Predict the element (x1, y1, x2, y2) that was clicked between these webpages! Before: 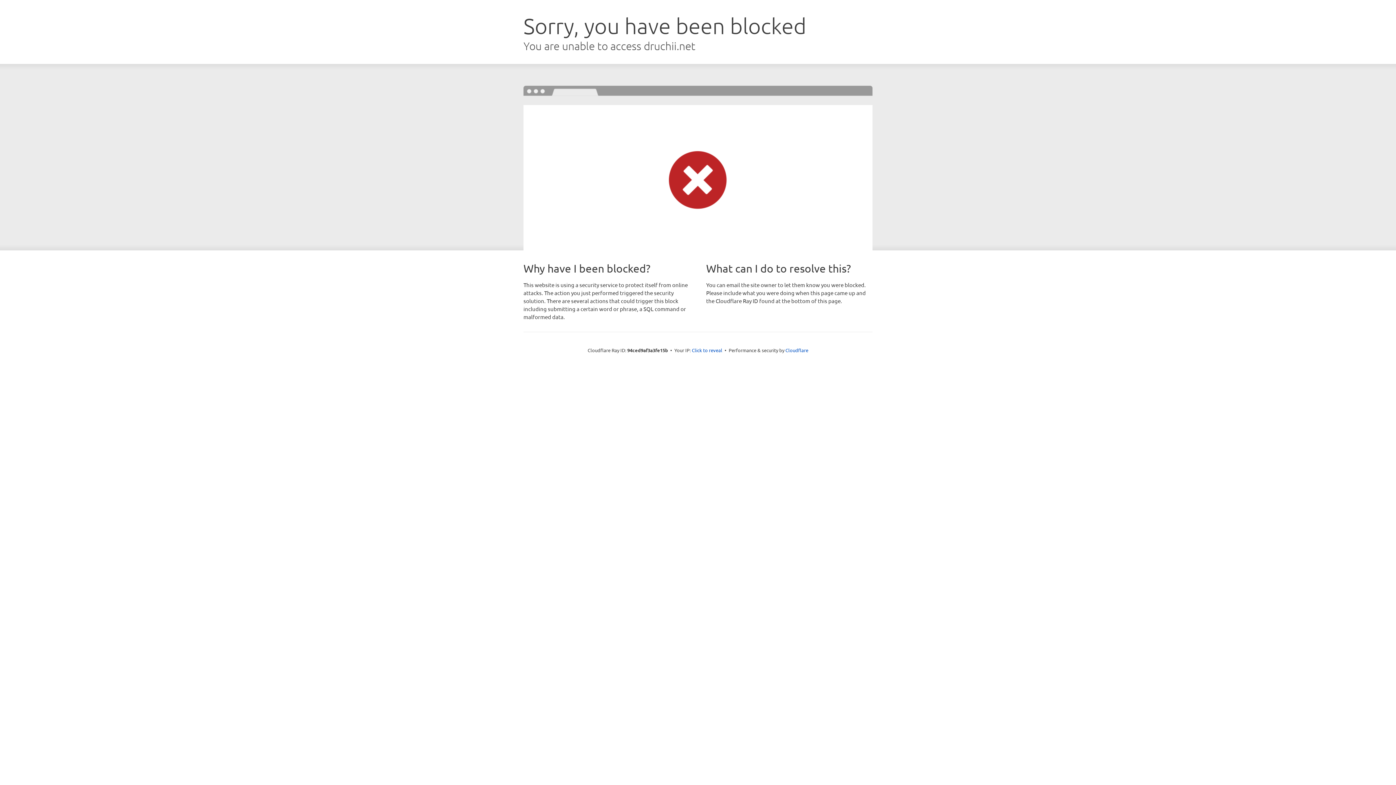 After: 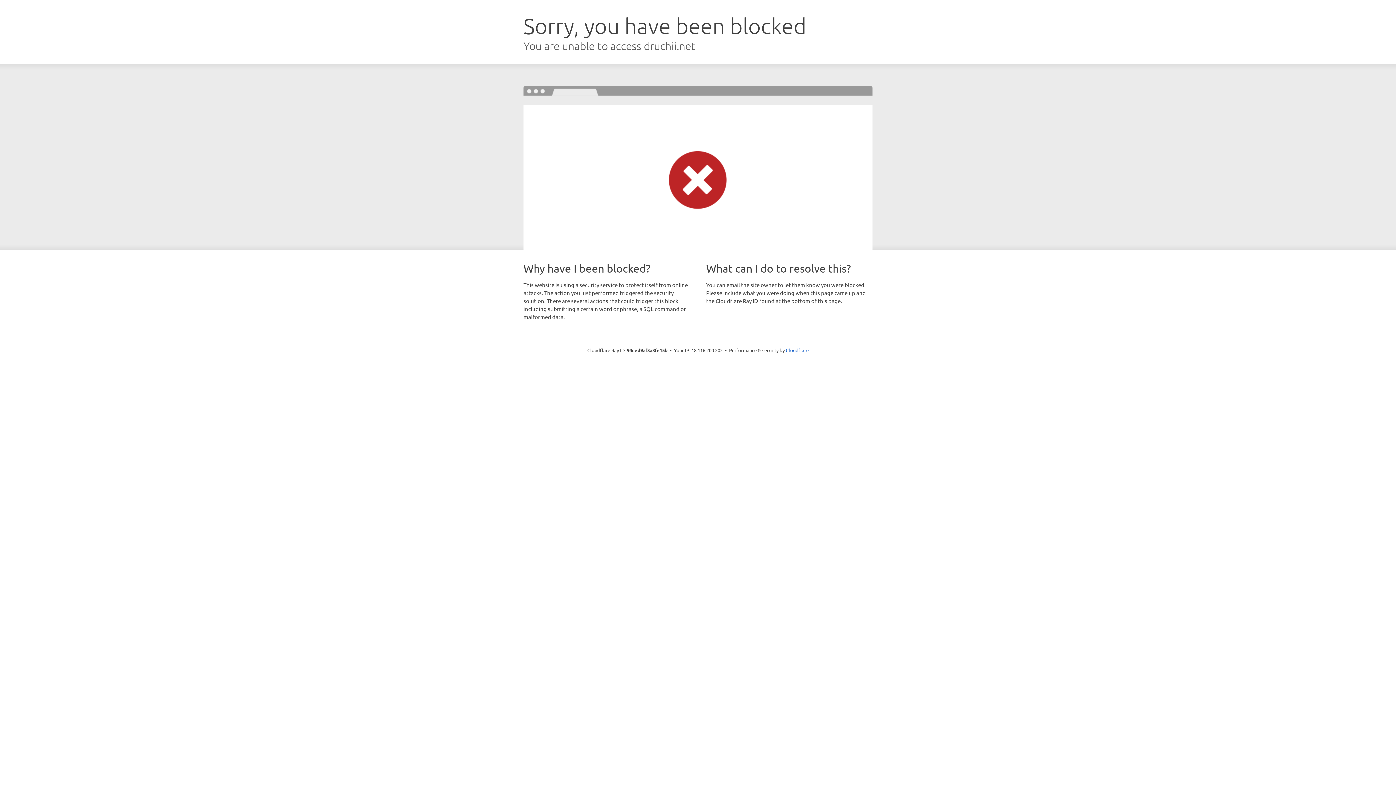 Action: bbox: (692, 346, 722, 353) label: Click to reveal